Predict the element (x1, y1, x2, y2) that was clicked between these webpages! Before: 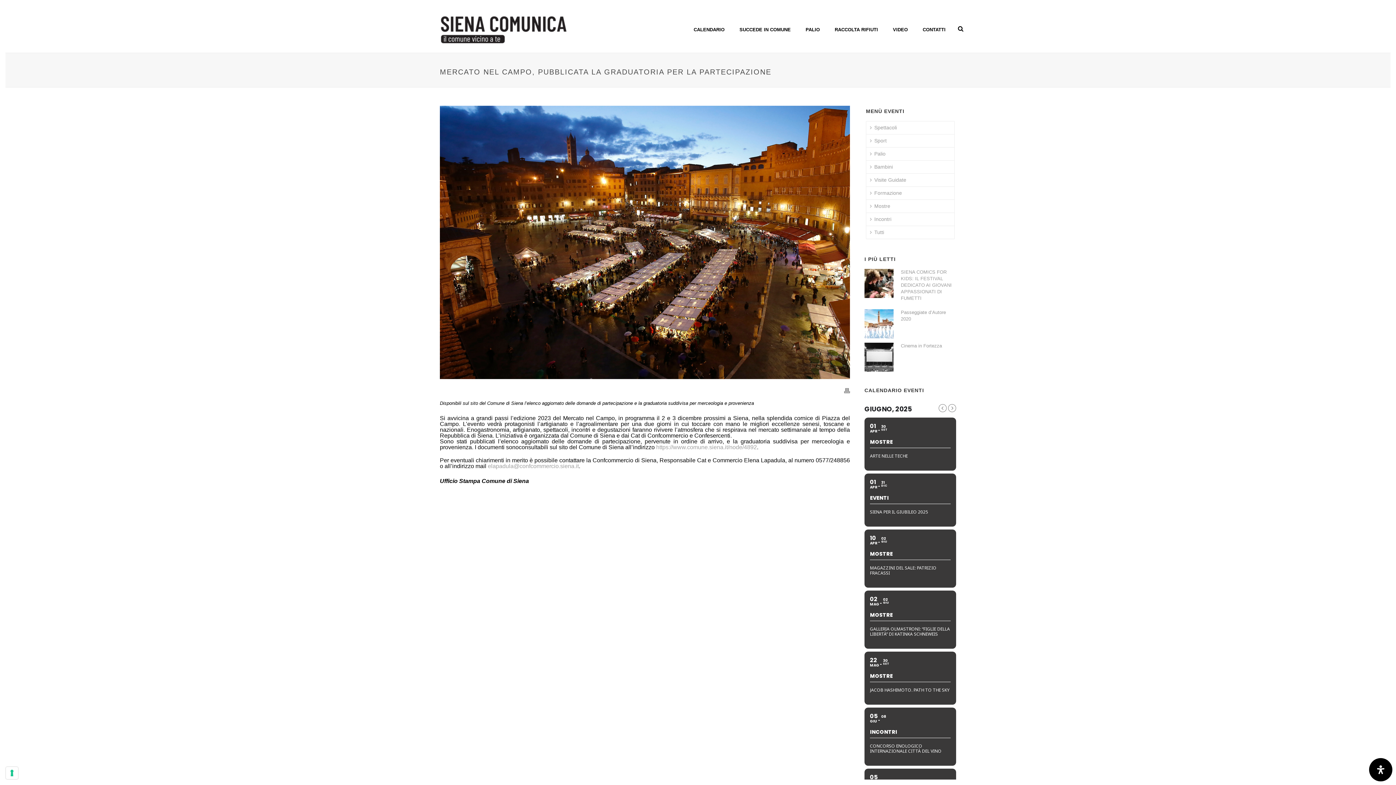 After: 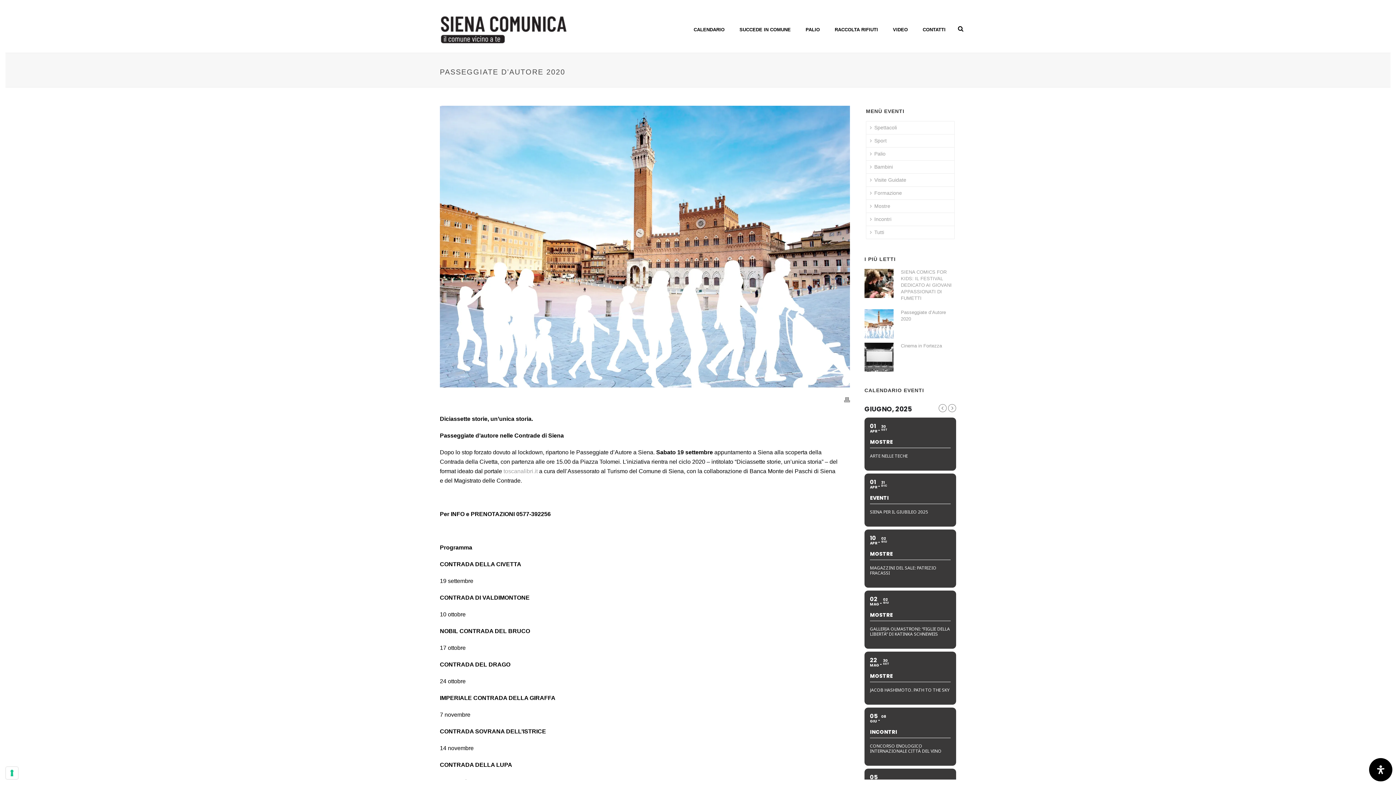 Action: bbox: (864, 309, 893, 338)